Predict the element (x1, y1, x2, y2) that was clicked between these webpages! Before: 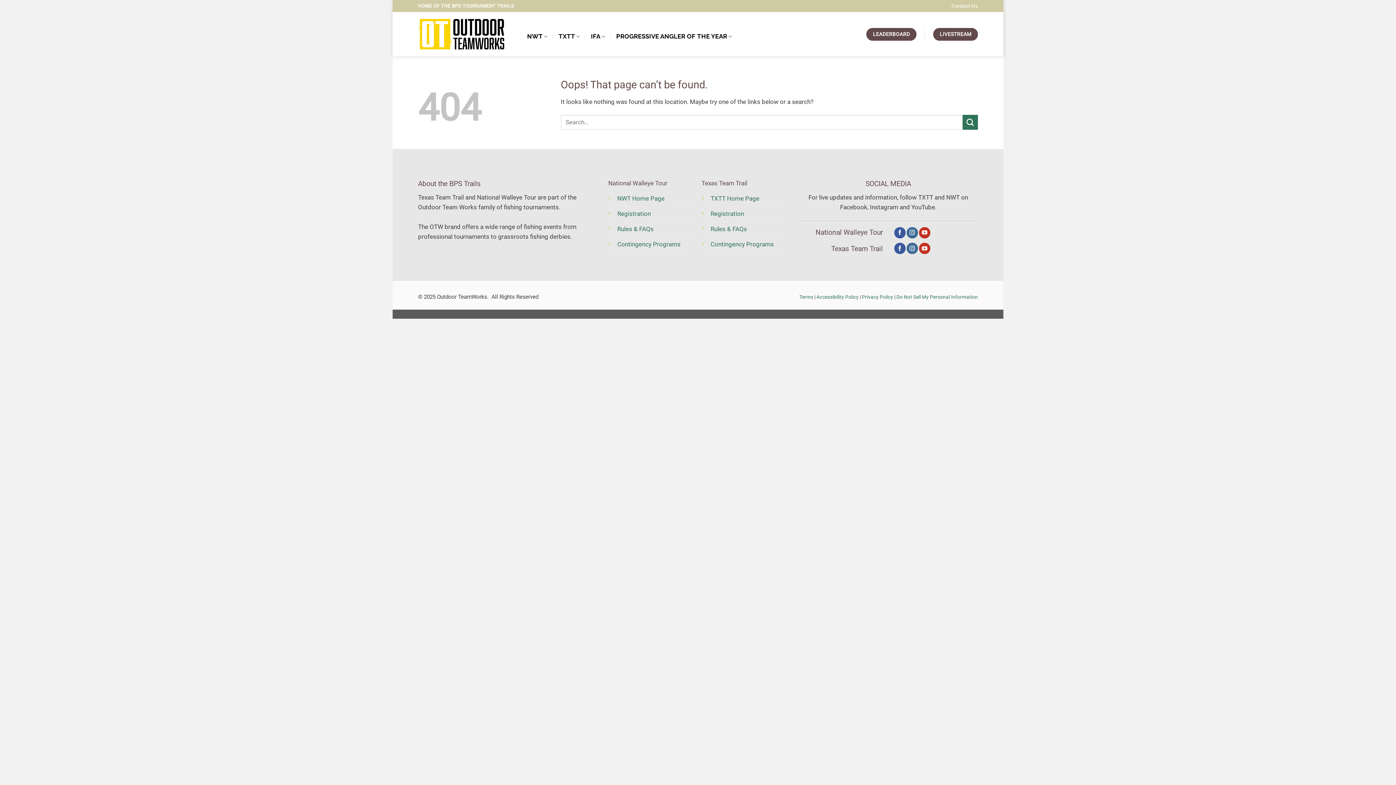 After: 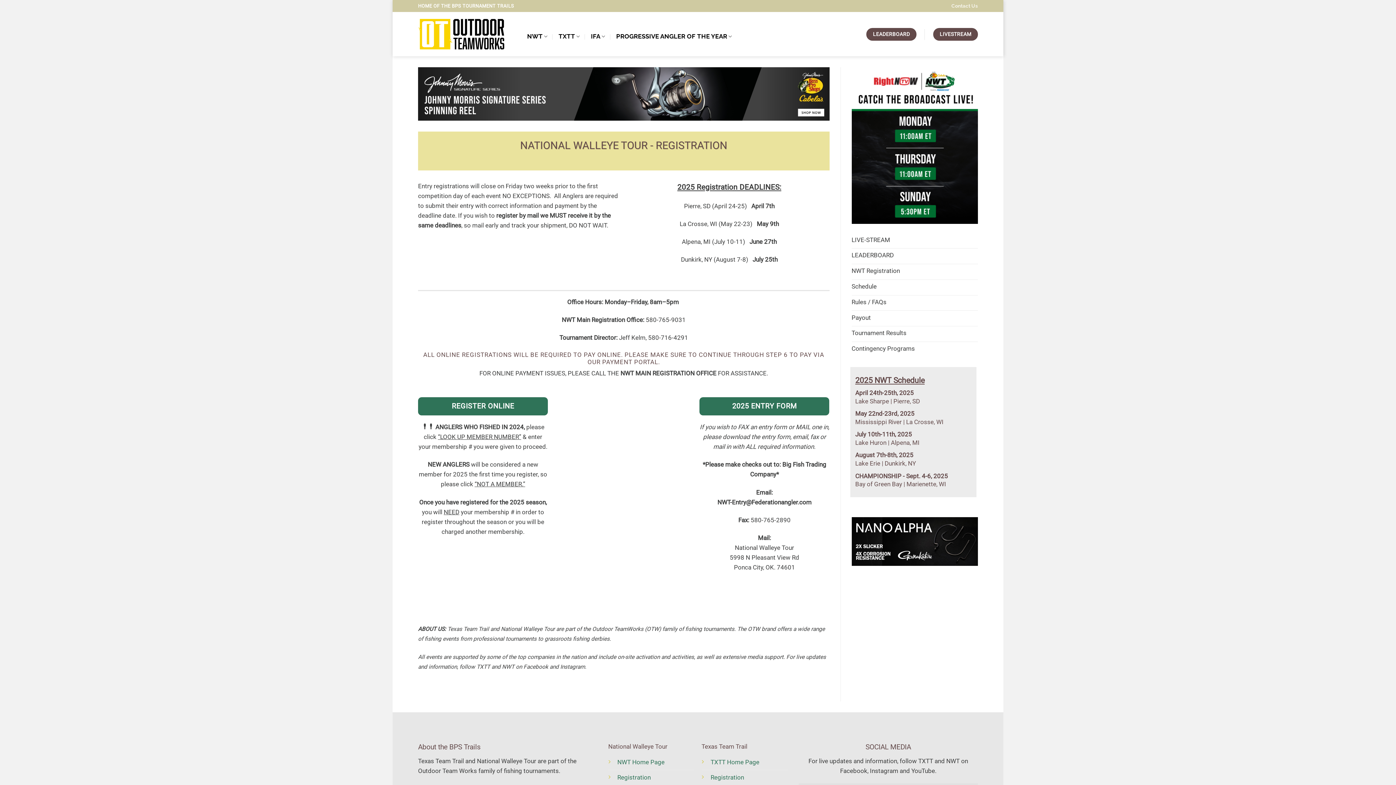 Action: bbox: (617, 210, 650, 217) label: Registration